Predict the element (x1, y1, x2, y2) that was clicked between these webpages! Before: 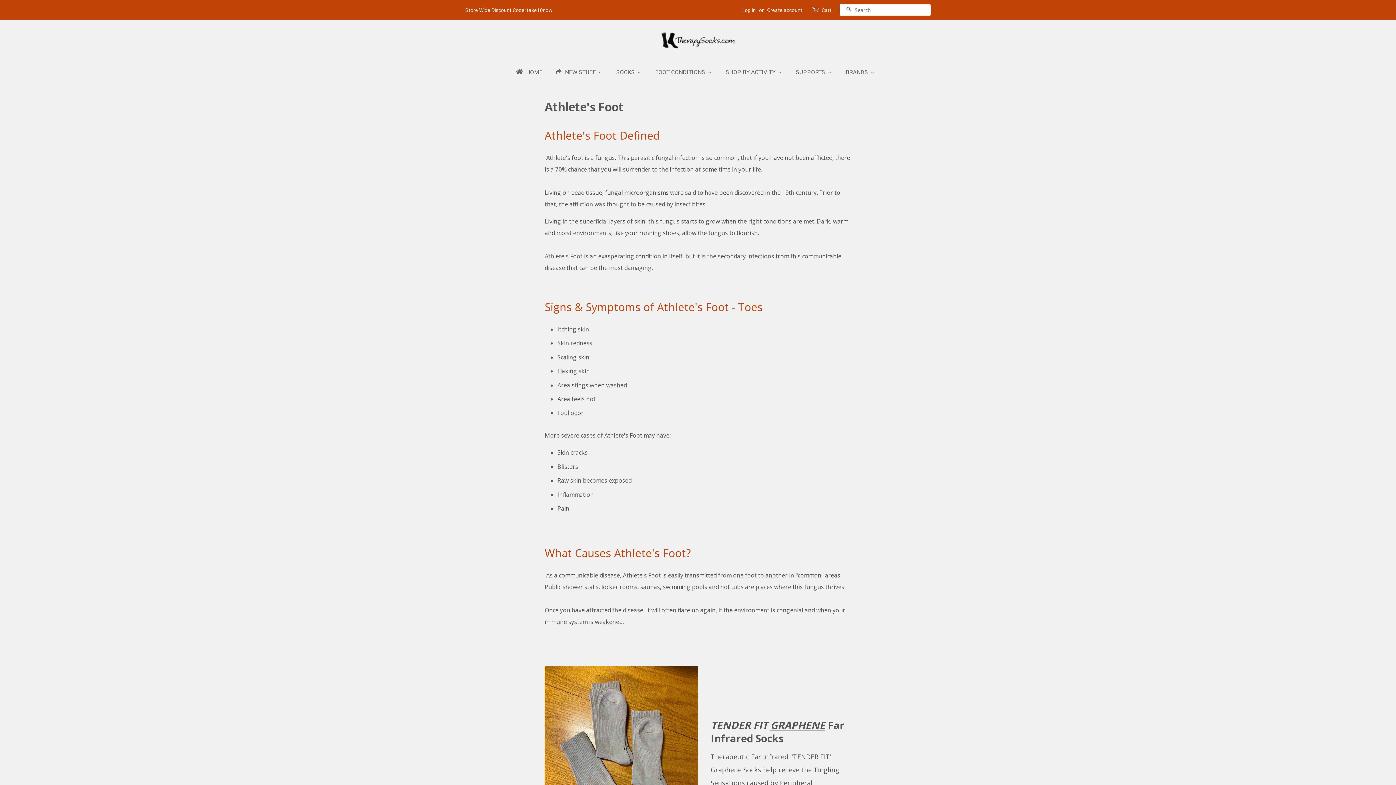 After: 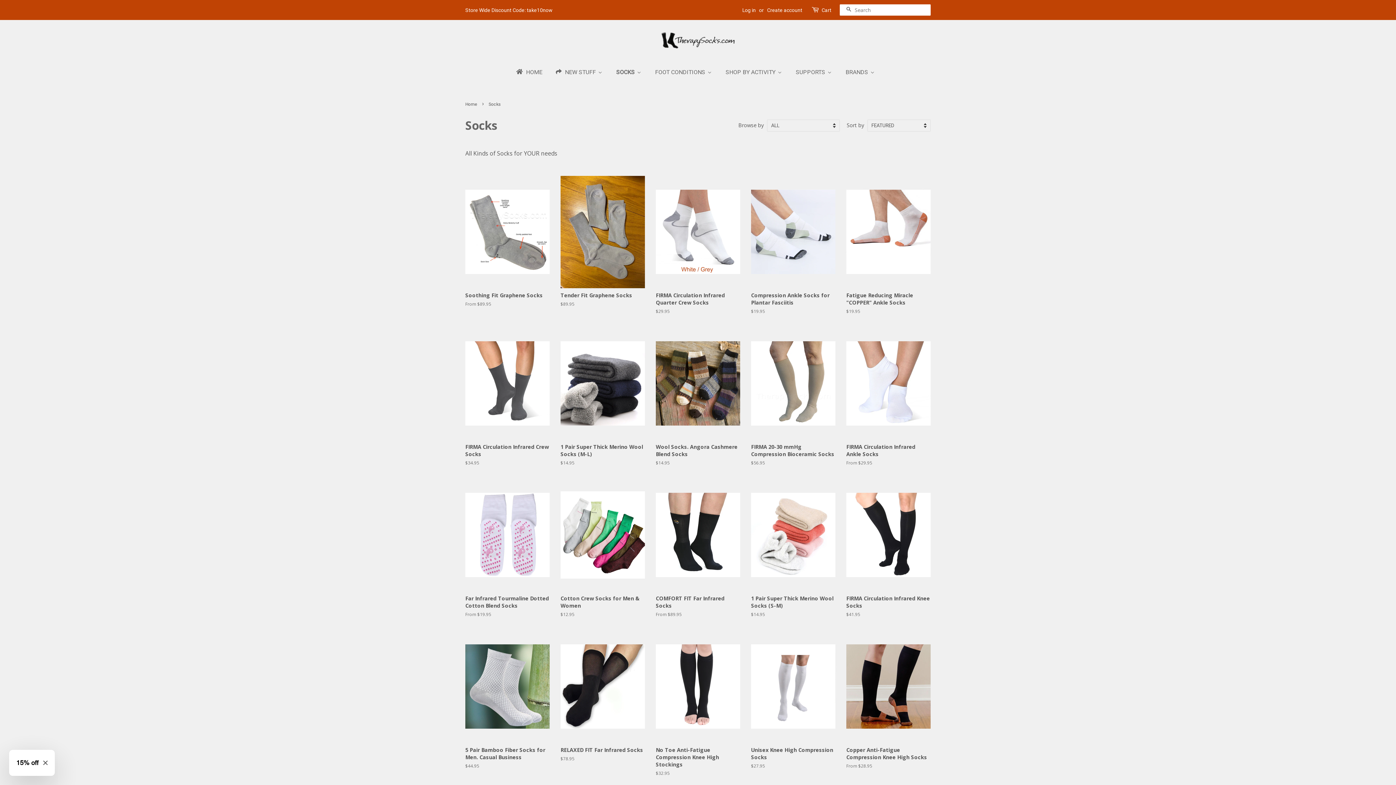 Action: bbox: (609, 60, 648, 83) label: SOCKS 